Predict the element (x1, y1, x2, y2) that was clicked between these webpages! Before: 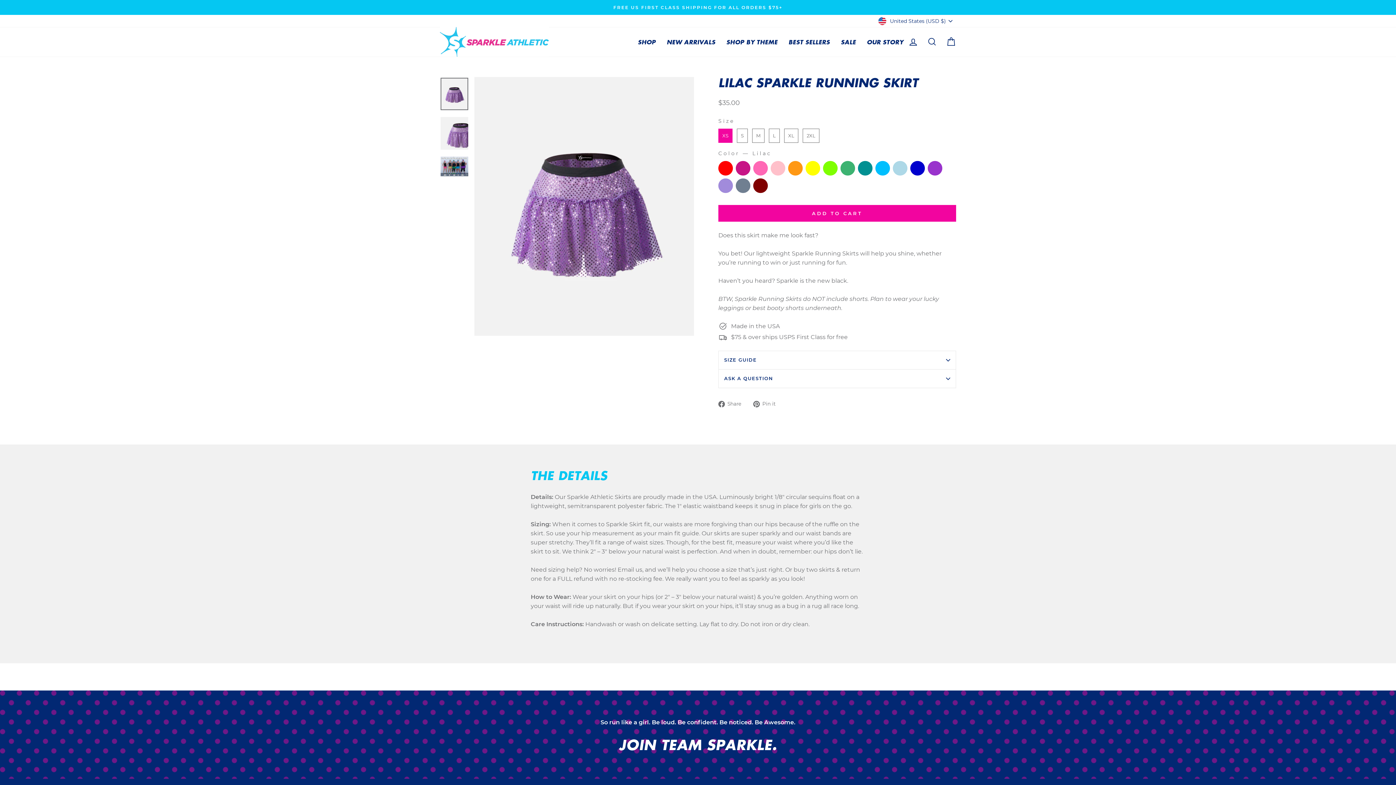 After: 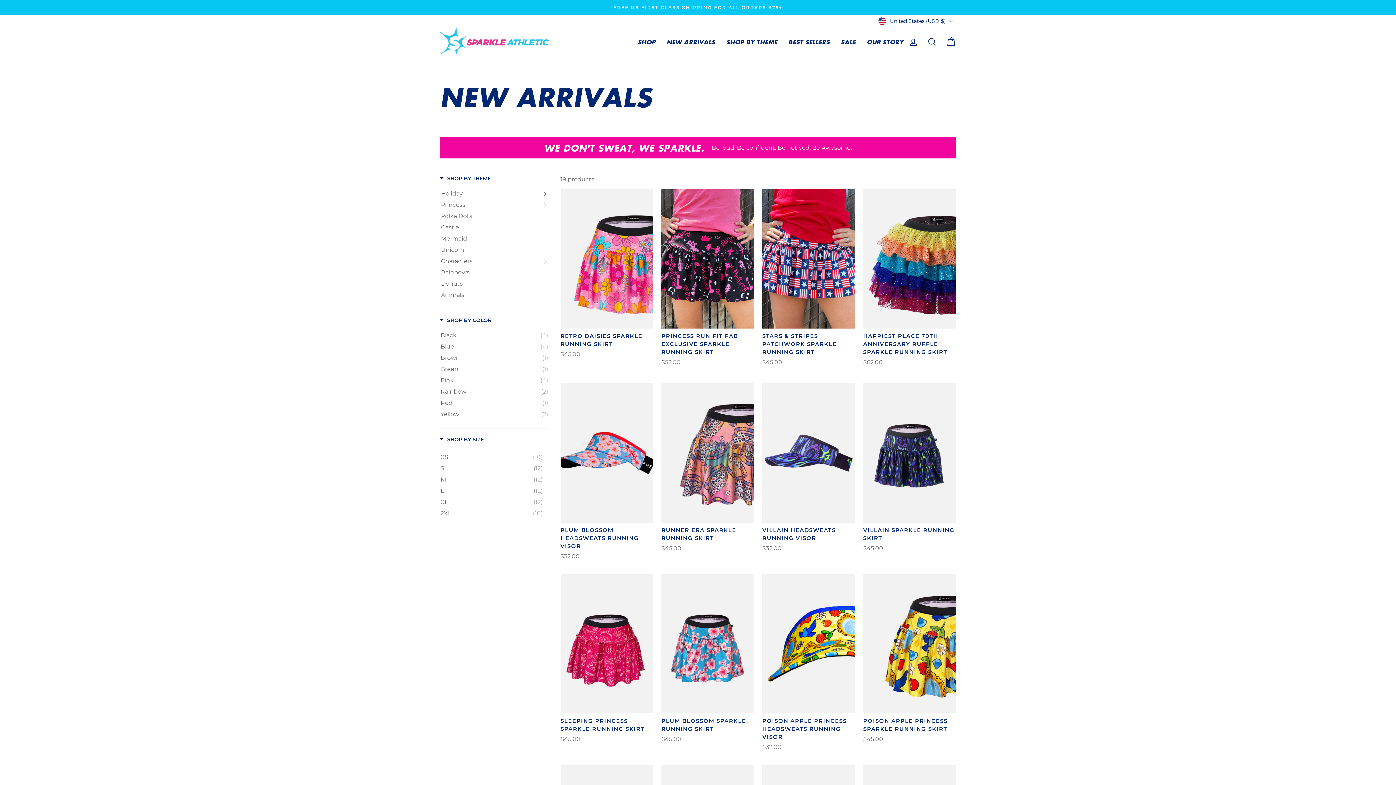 Action: label: NEW ARRIVALS bbox: (661, 36, 721, 47)